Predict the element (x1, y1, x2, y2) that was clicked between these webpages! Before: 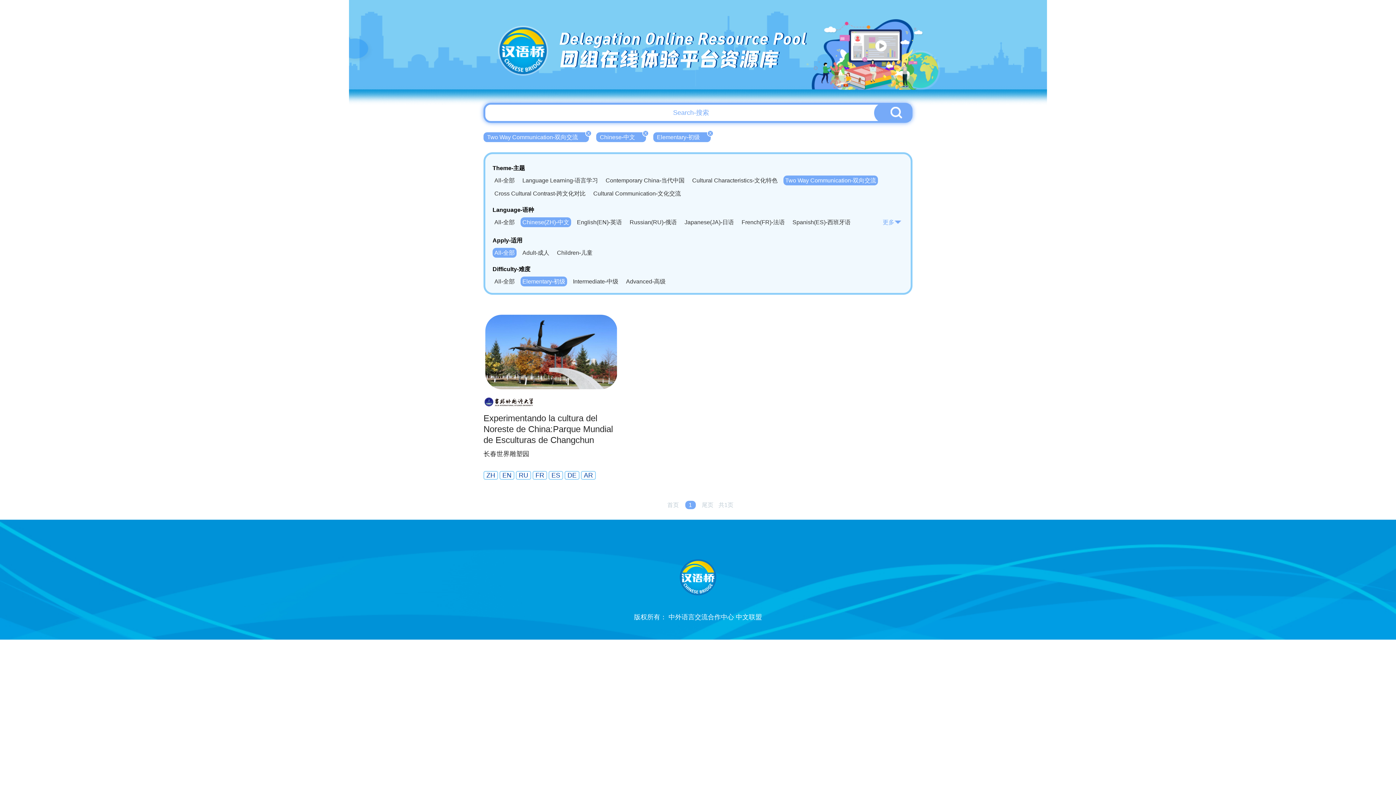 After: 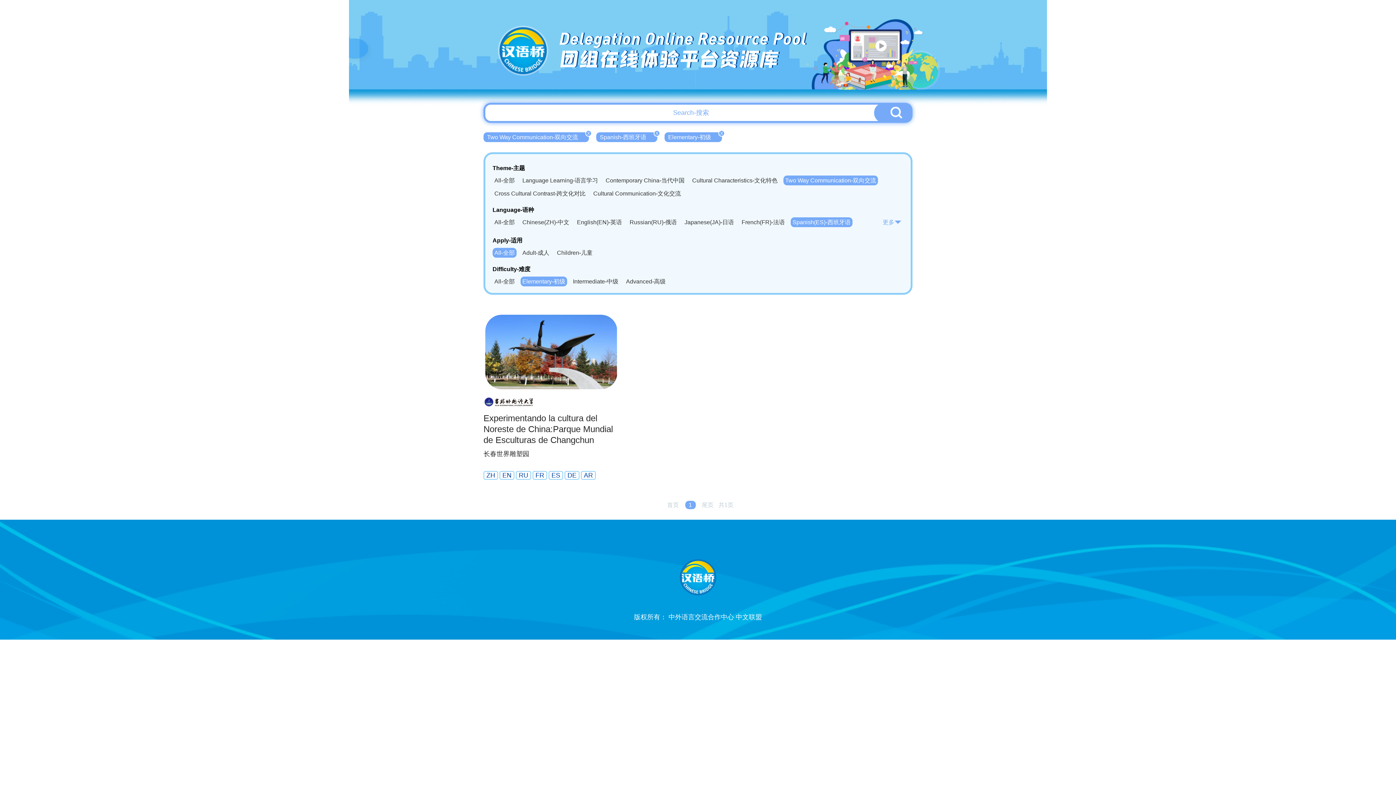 Action: bbox: (790, 217, 852, 227) label: Spanish(ES)-西班牙语